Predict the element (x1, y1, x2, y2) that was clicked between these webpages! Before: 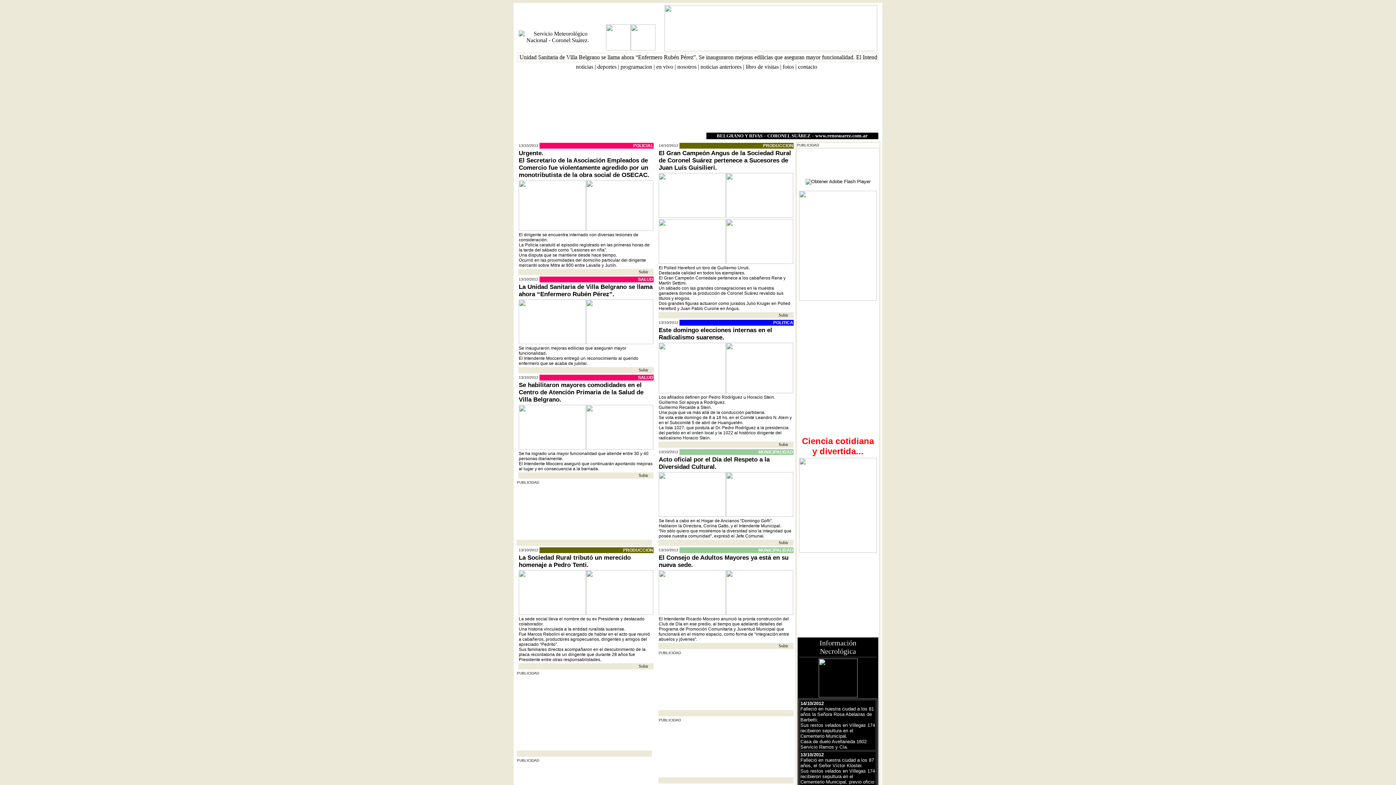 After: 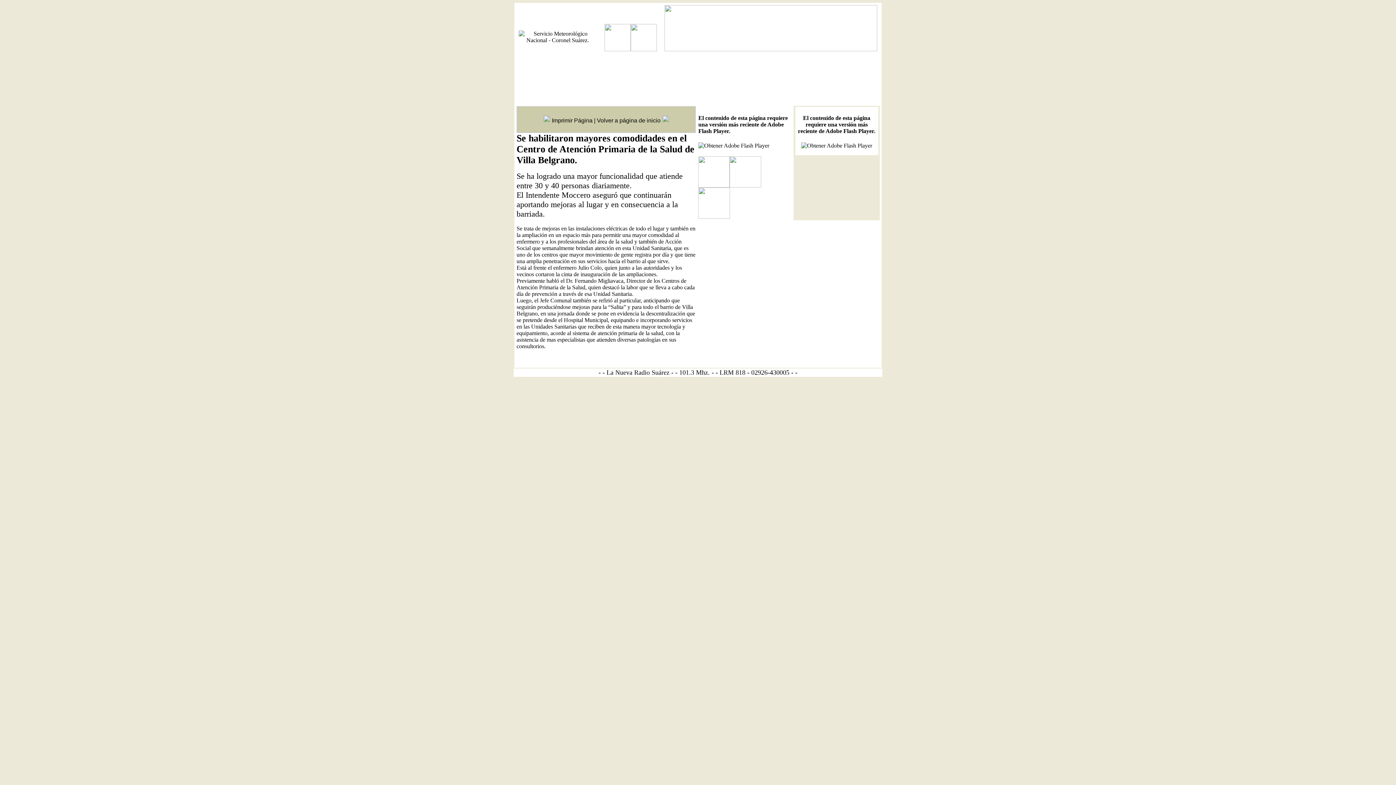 Action: bbox: (586, 445, 653, 450)